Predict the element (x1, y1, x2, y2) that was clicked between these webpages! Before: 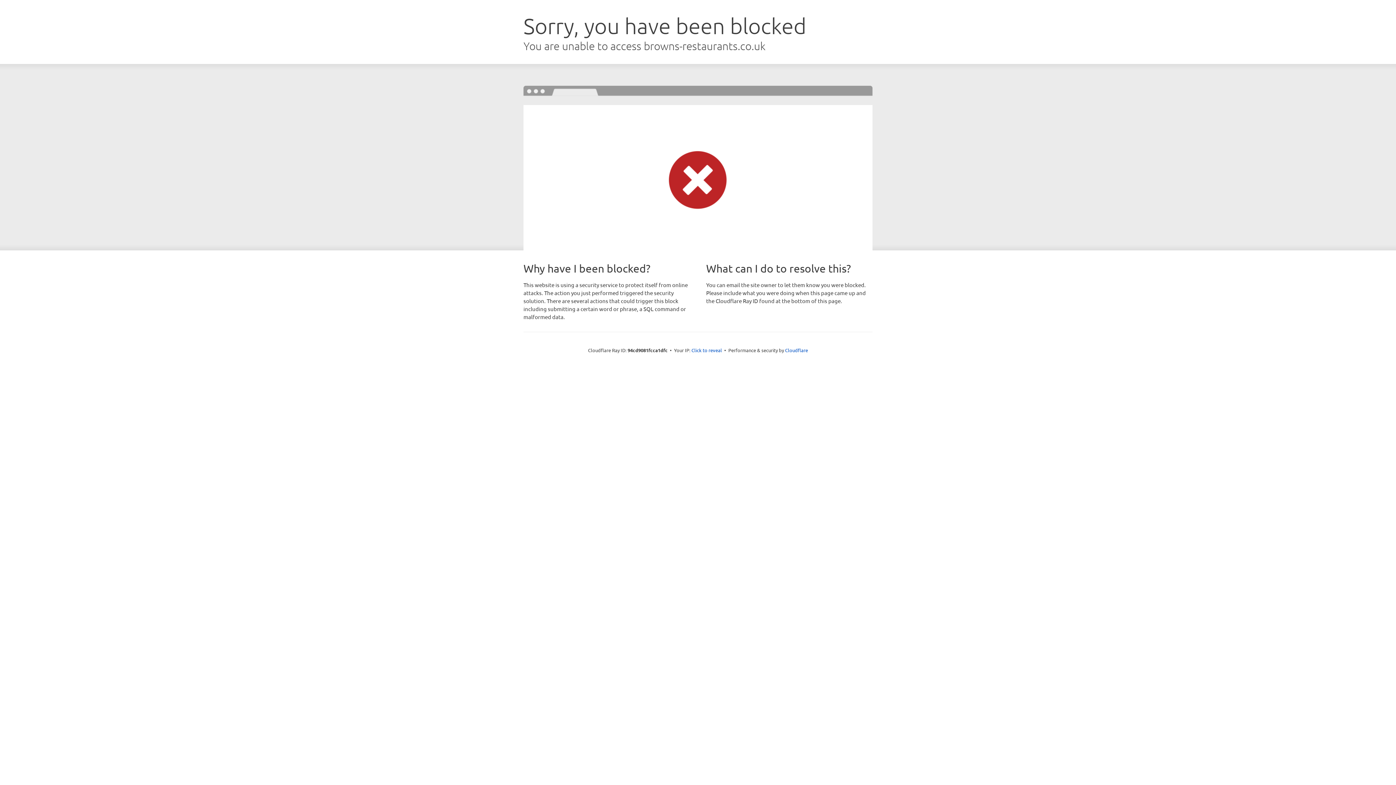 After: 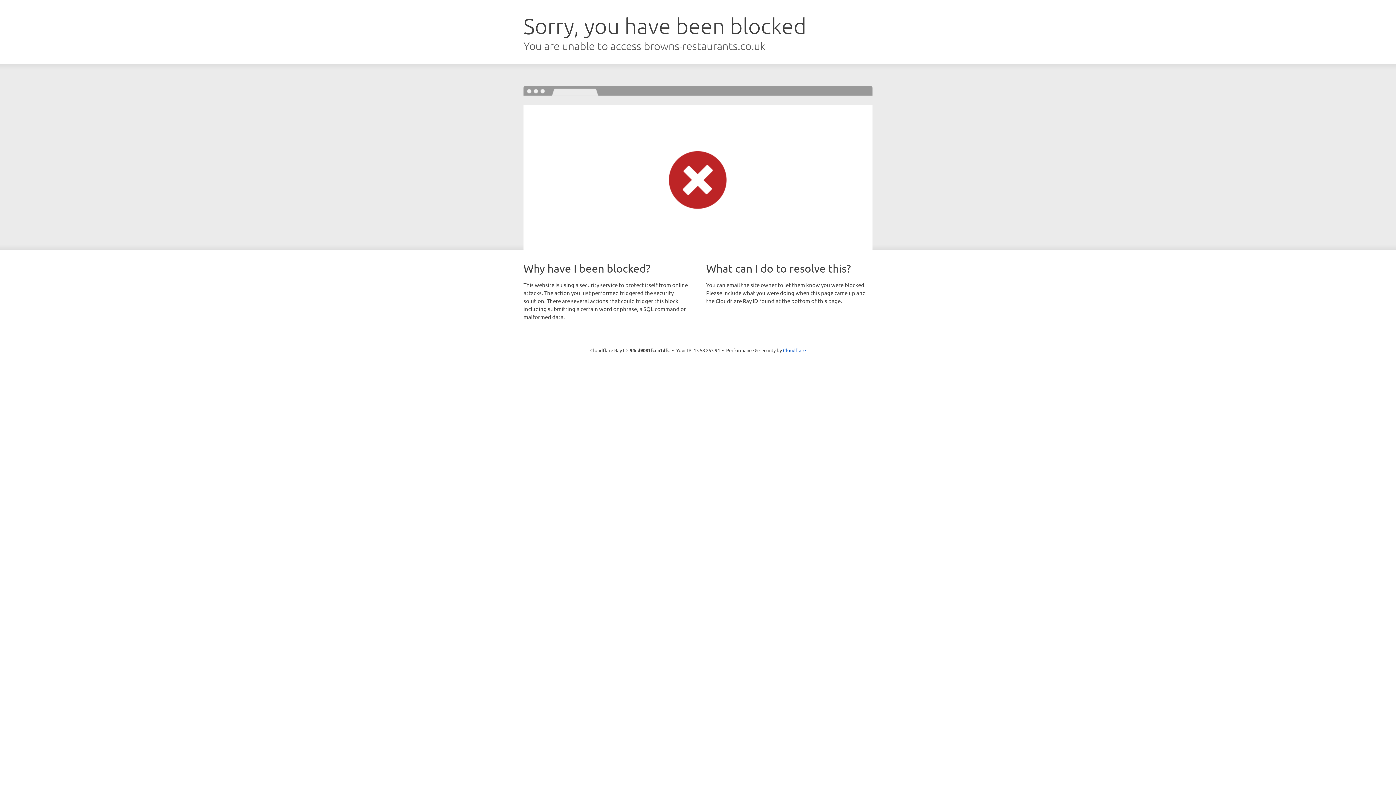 Action: label: Click to reveal bbox: (691, 346, 722, 353)